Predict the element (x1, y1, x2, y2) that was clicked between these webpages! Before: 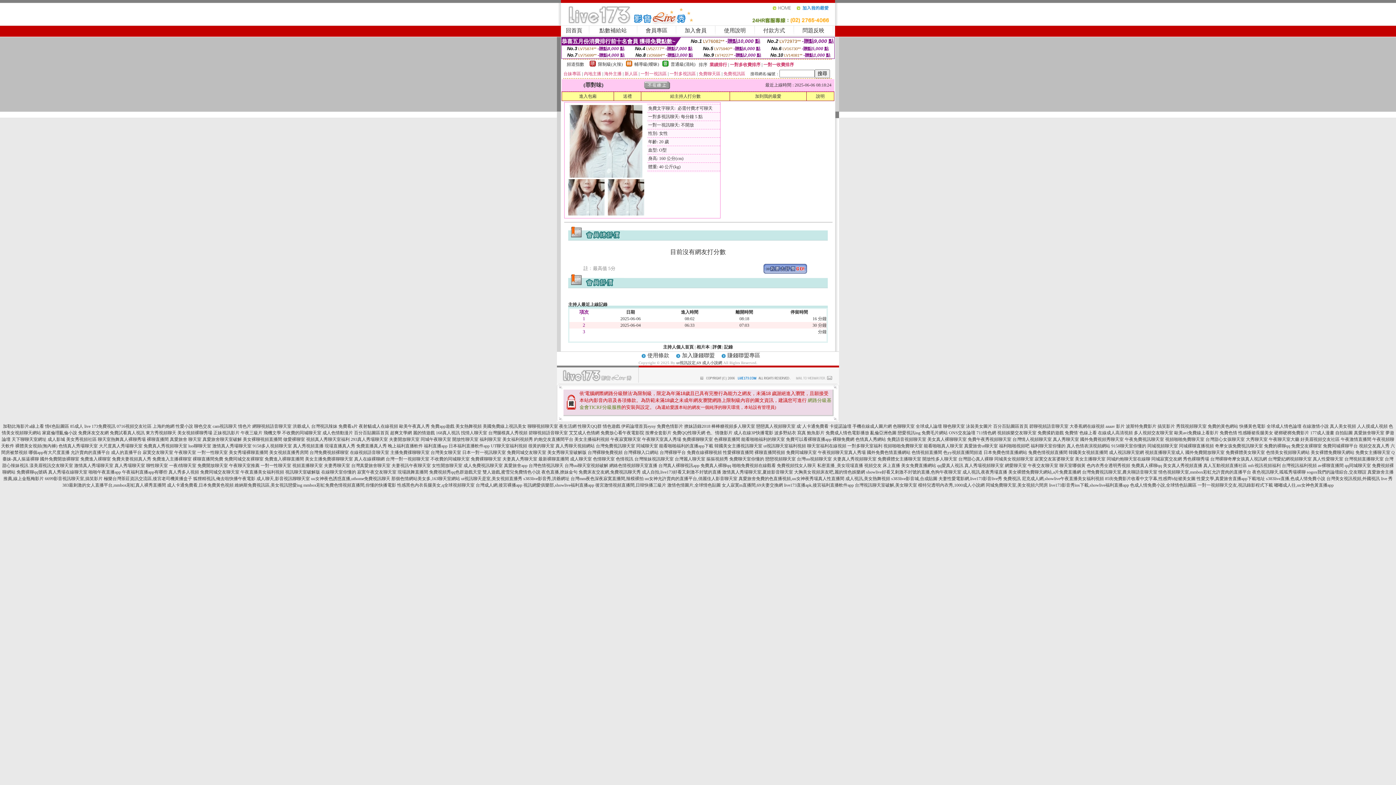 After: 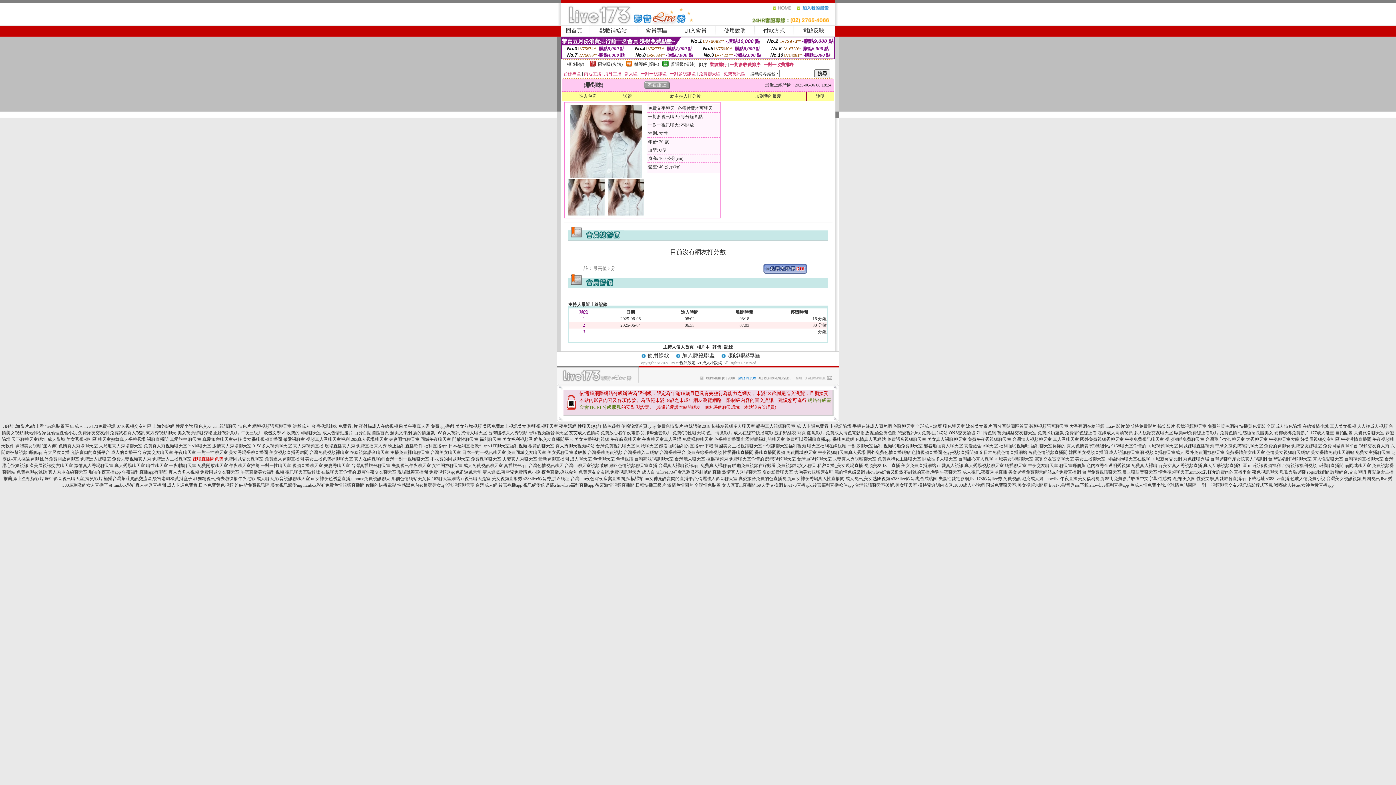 Action: label: 裸聊直播間免費 bbox: (192, 456, 223, 461)